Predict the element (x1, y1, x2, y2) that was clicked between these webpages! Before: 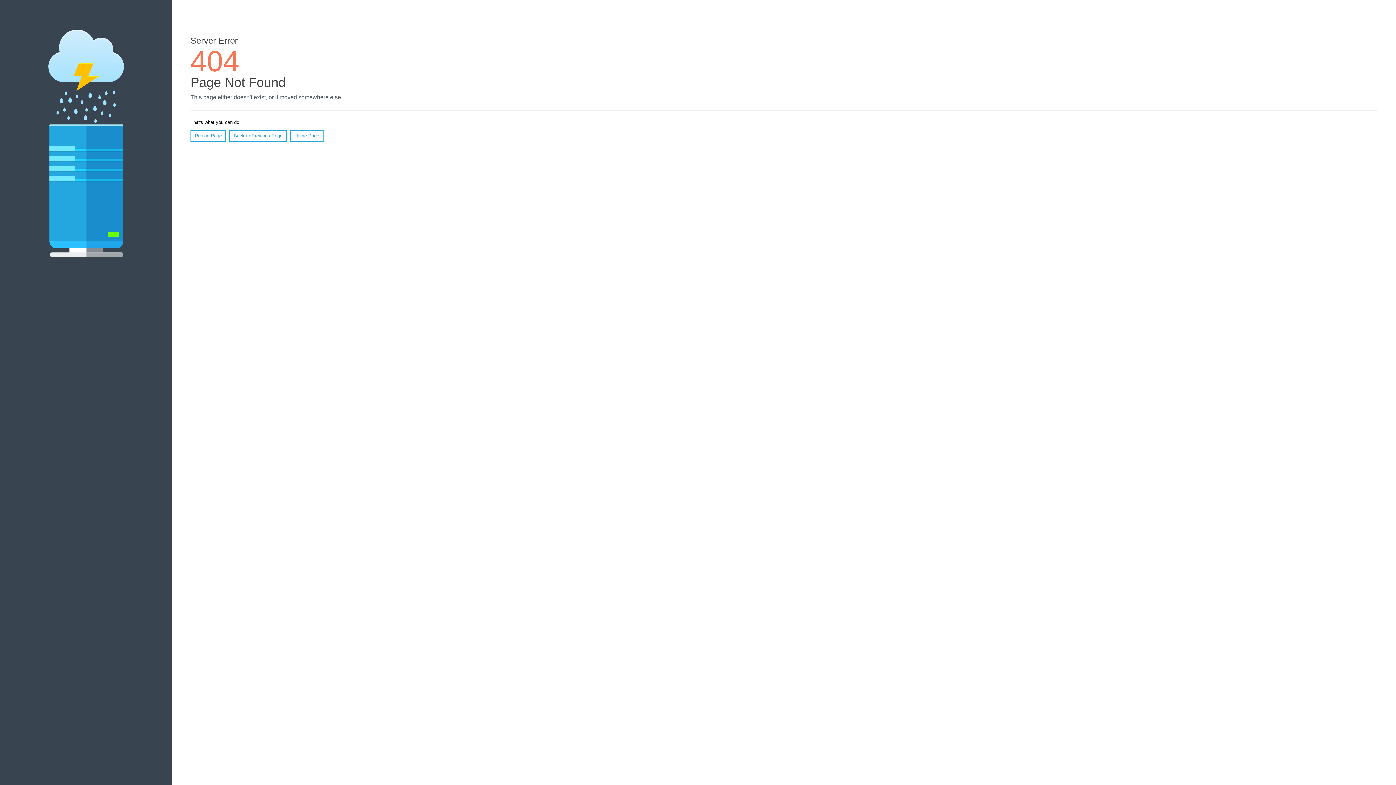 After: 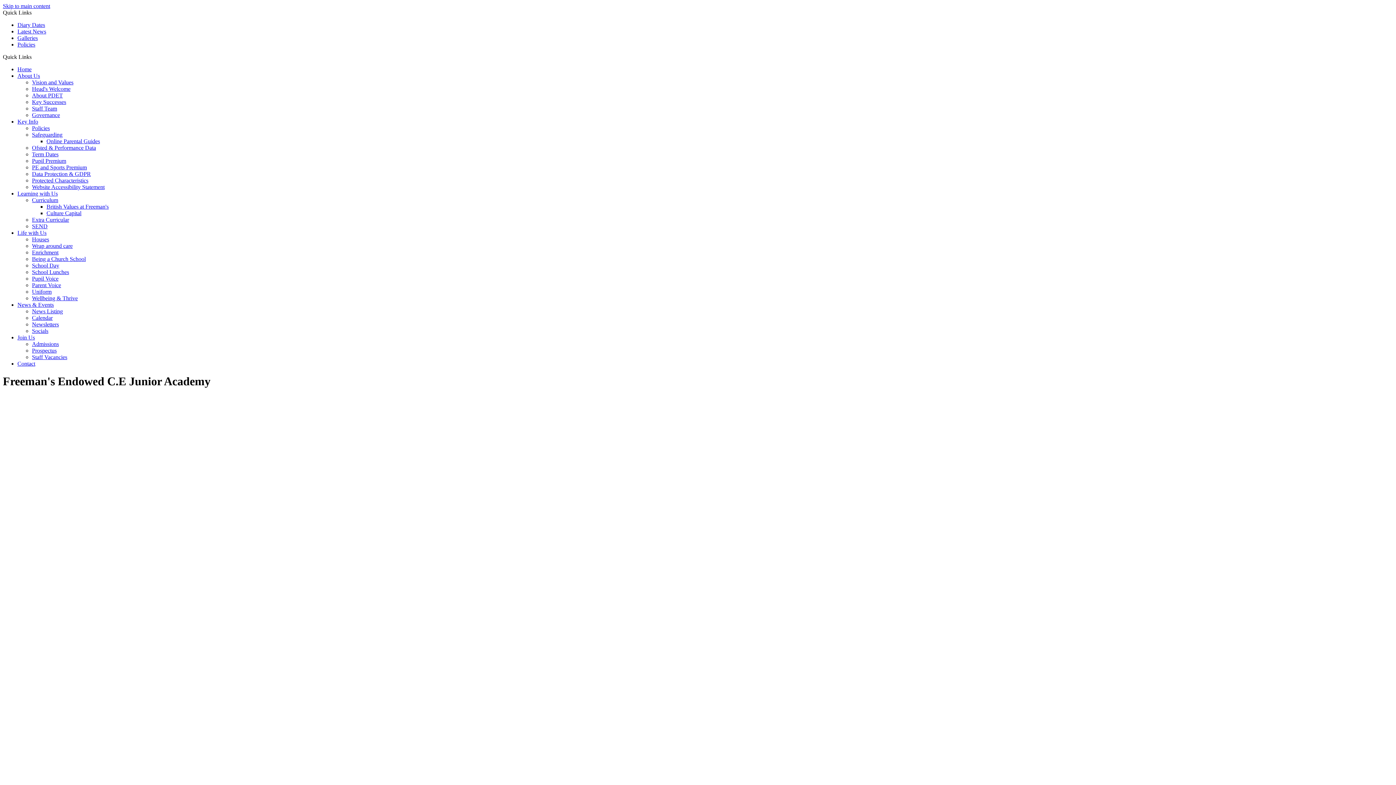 Action: bbox: (290, 130, 323, 141) label: Home Page